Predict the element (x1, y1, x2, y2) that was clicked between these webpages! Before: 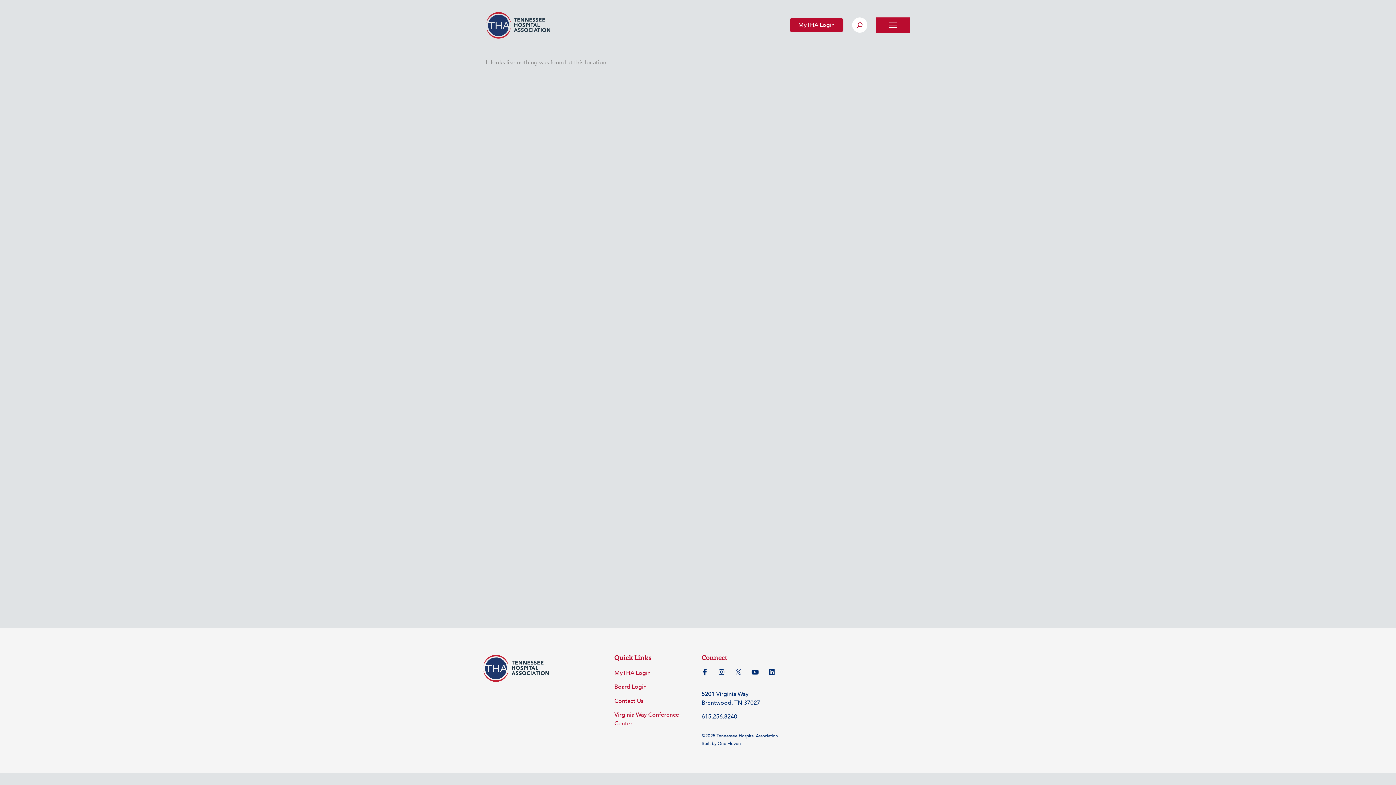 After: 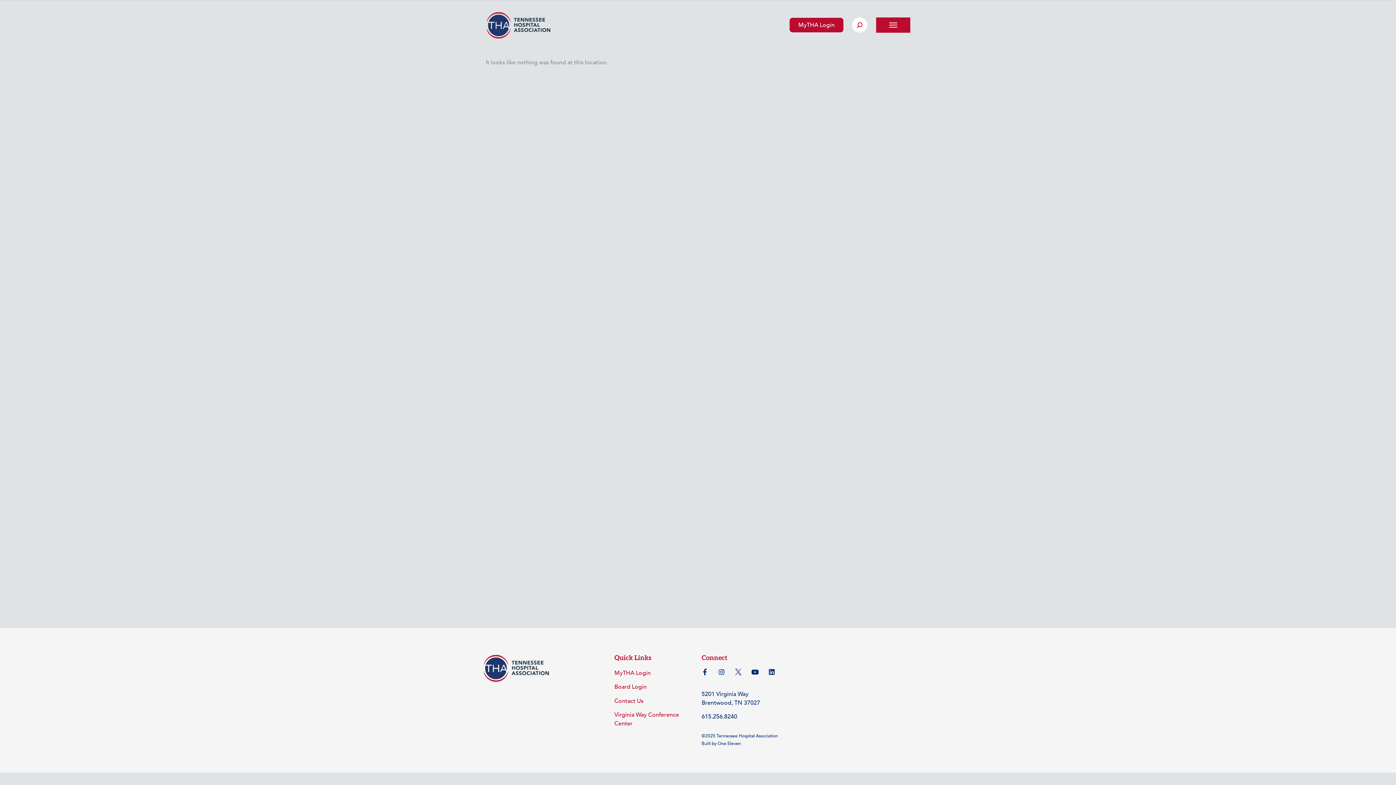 Action: bbox: (717, 741, 741, 746) label: One Eleven